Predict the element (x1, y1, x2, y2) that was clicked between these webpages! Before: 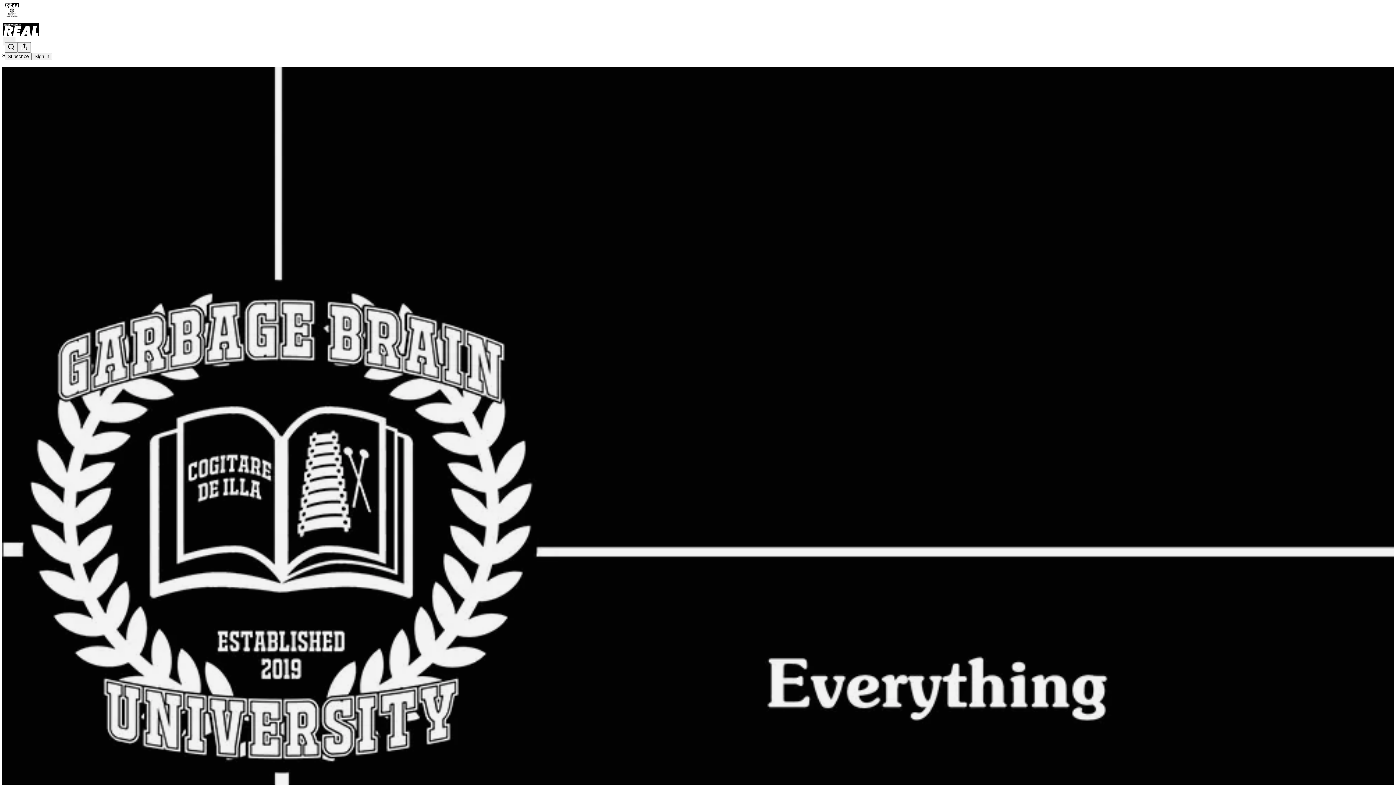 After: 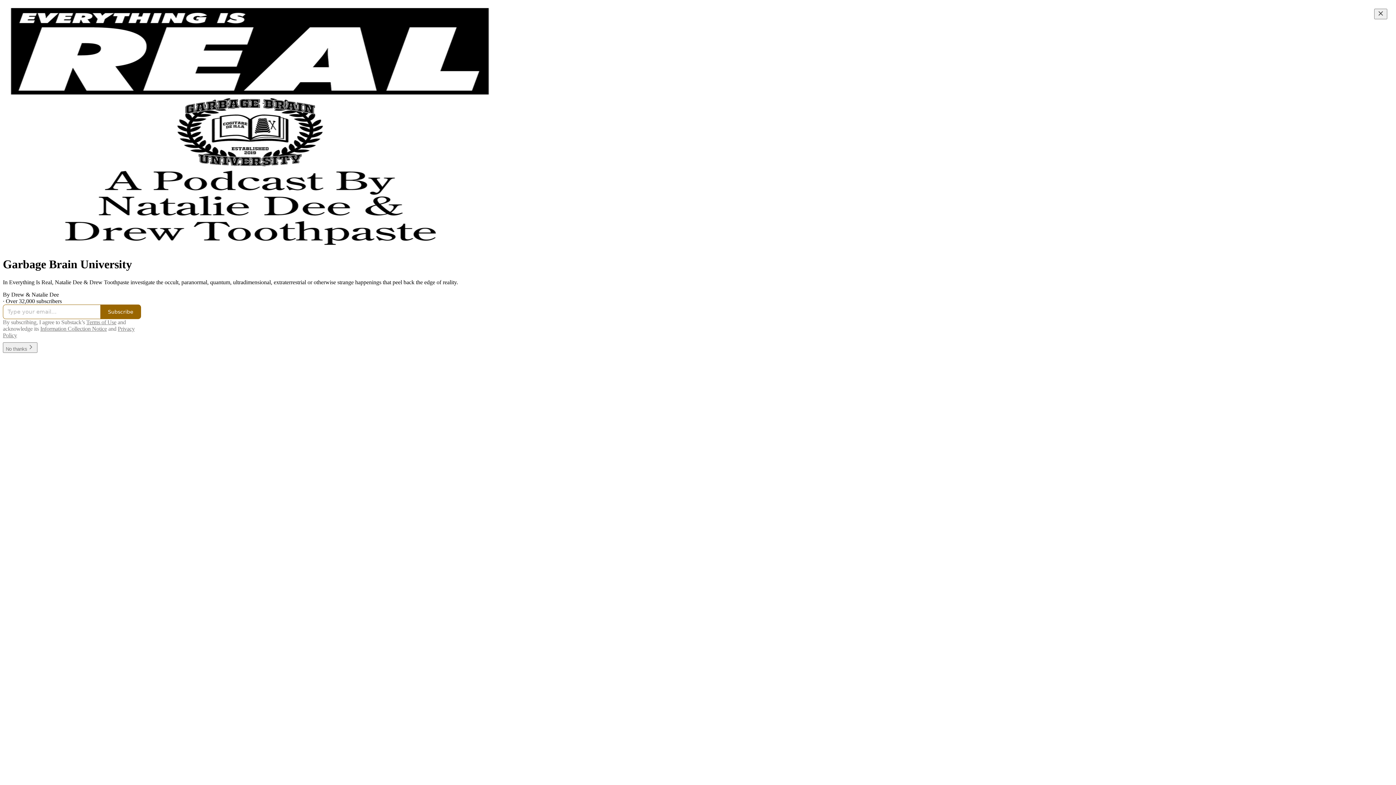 Action: bbox: (4, 2, 1399, 17)